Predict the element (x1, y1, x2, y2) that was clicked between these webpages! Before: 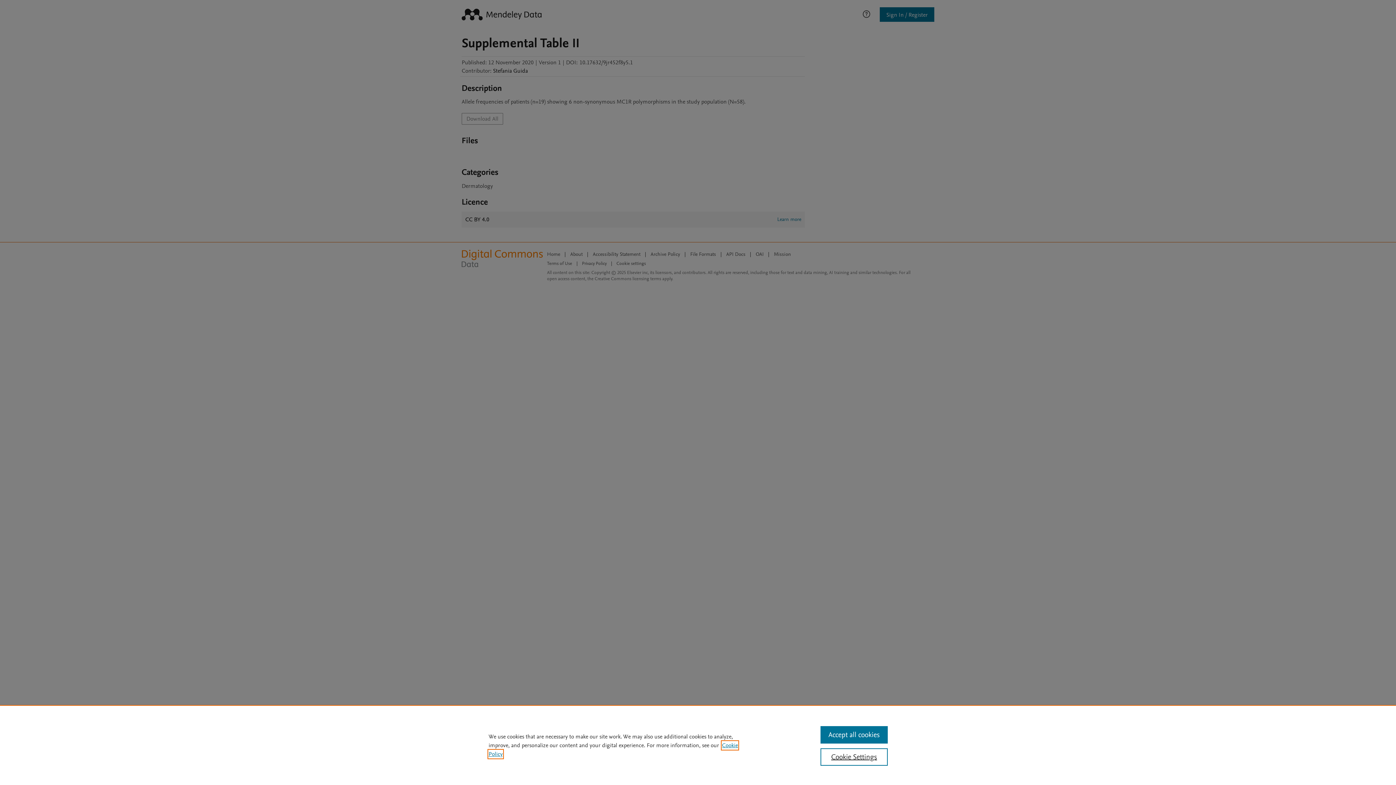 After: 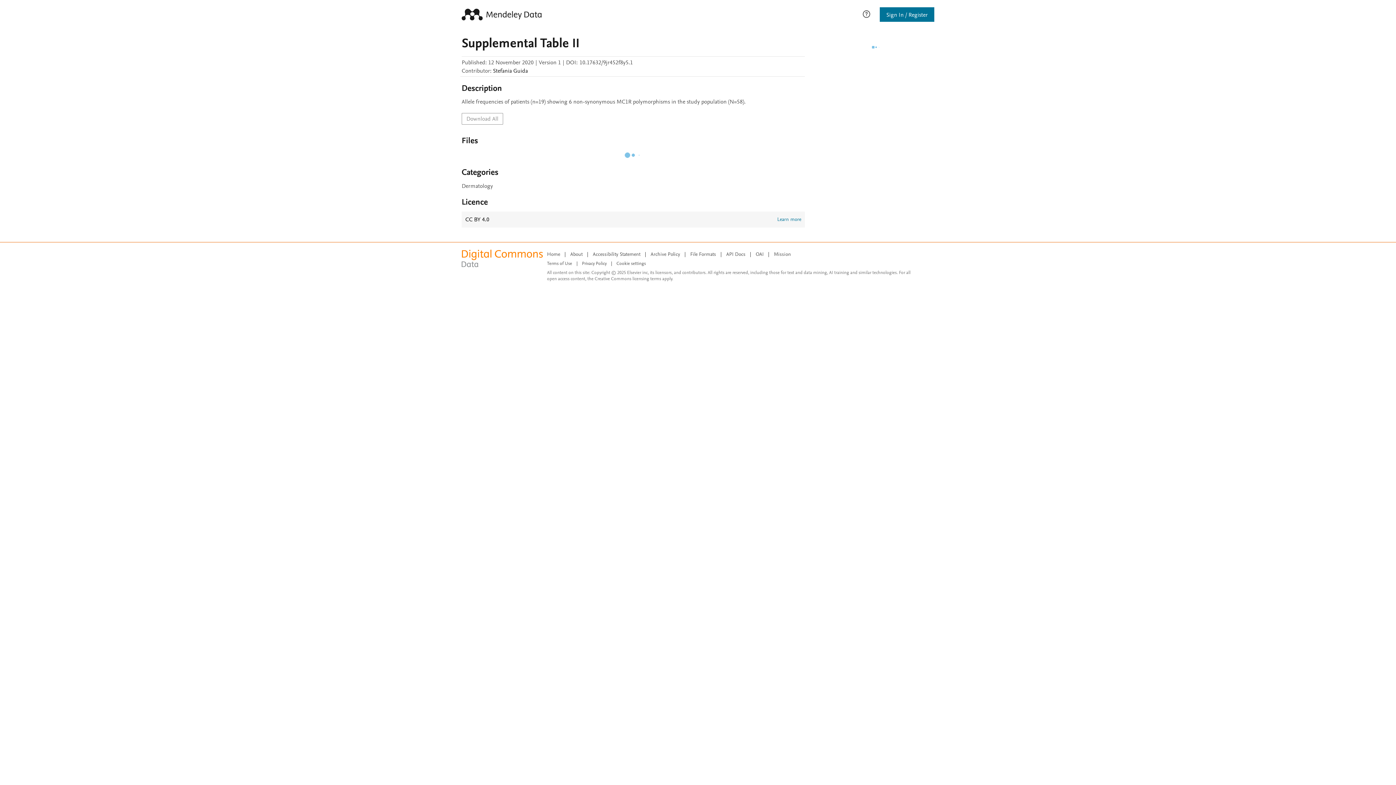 Action: bbox: (820, 726, 887, 744) label: Accept all cookies